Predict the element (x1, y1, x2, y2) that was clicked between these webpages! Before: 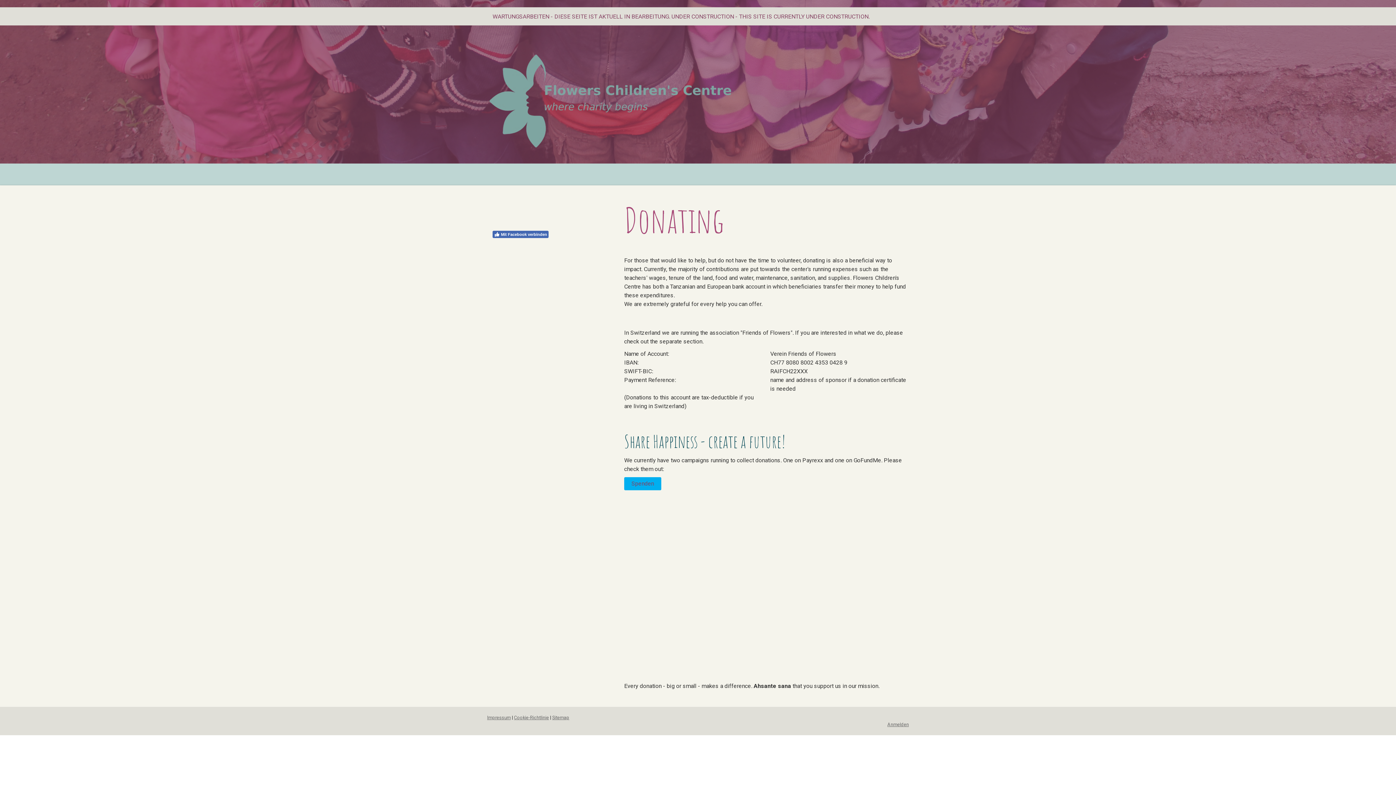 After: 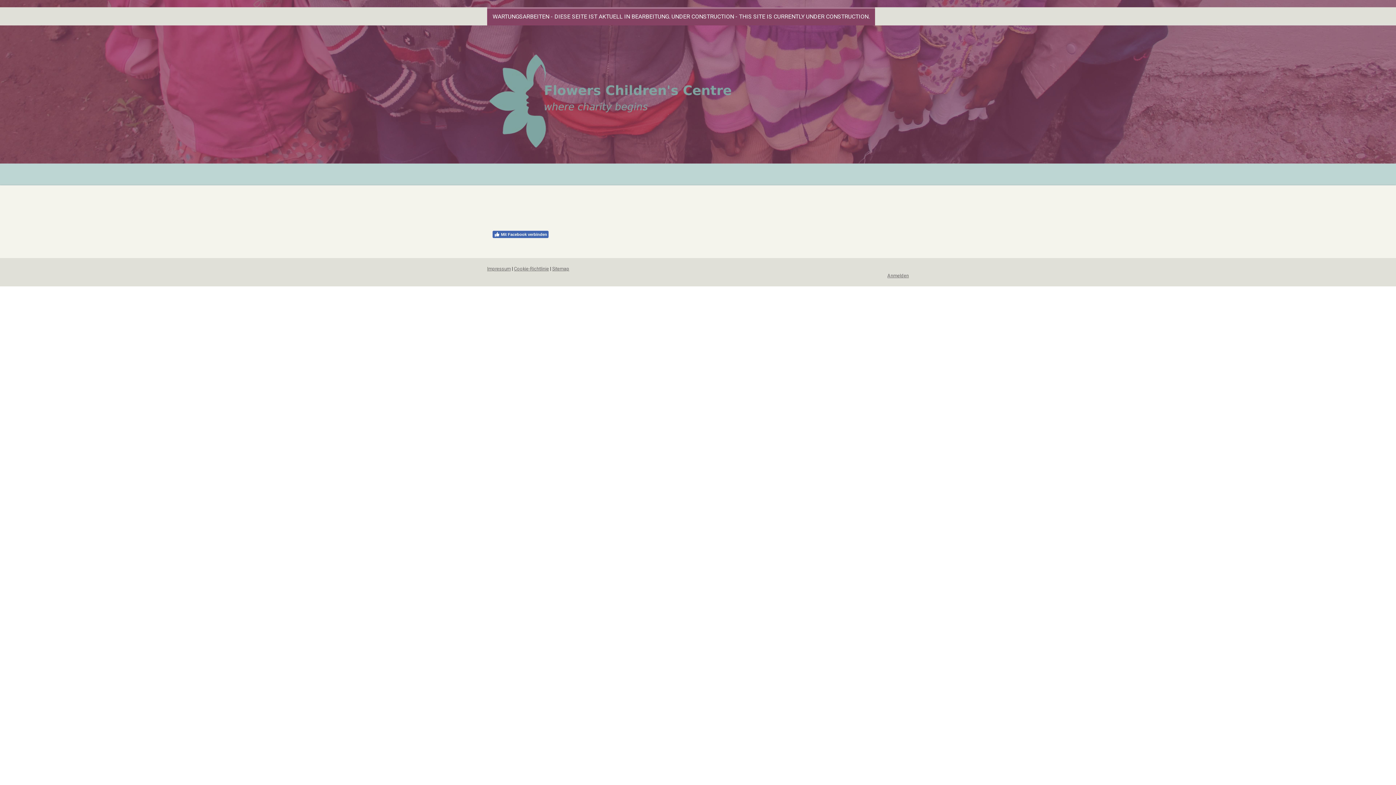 Action: bbox: (487, 7, 875, 25) label: WARTUNGSARBEITEN - DIESE SEITE IST AKTUELL IN BEARBEITUNG. UNDER CONSTRUCTION - THIS SITE IS CURRENTLY UNDER CONSTRUCTION.